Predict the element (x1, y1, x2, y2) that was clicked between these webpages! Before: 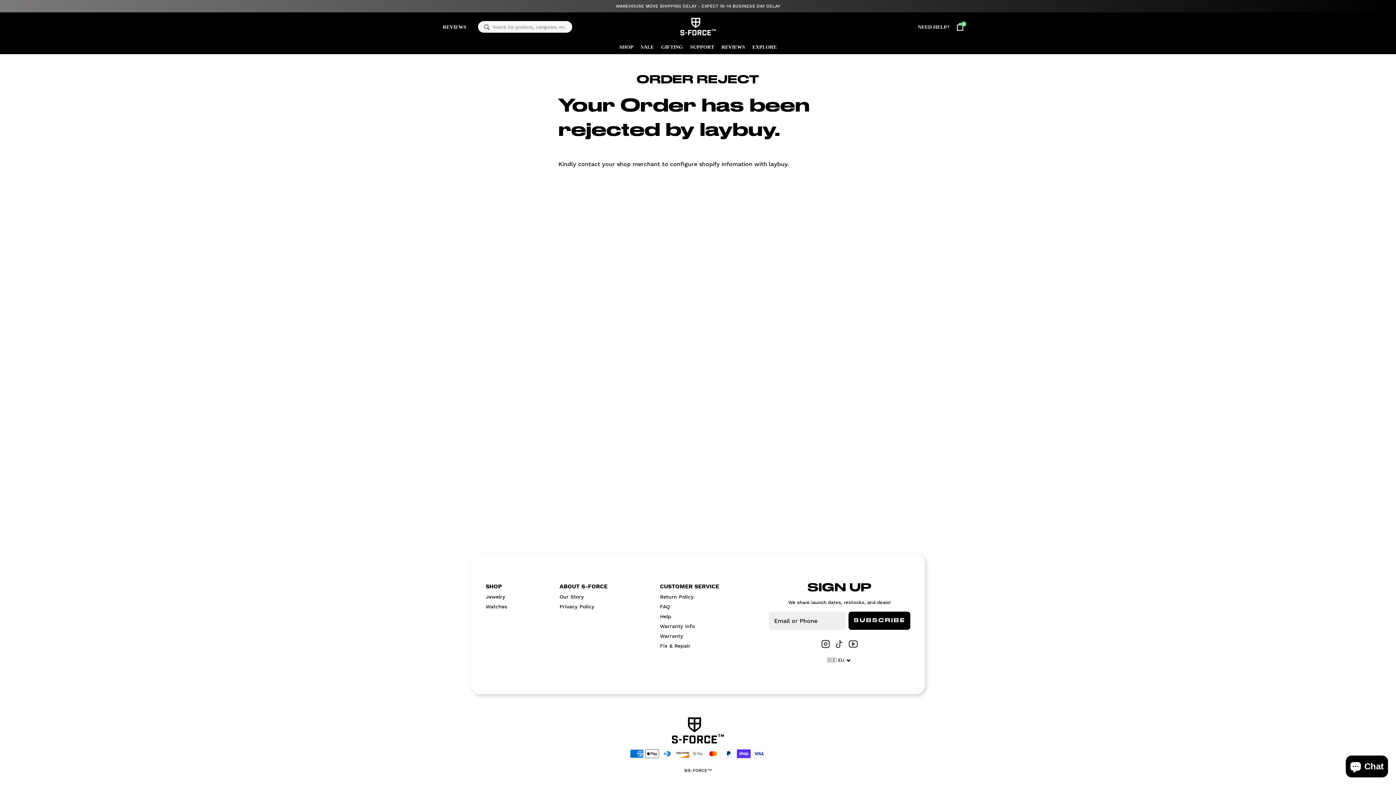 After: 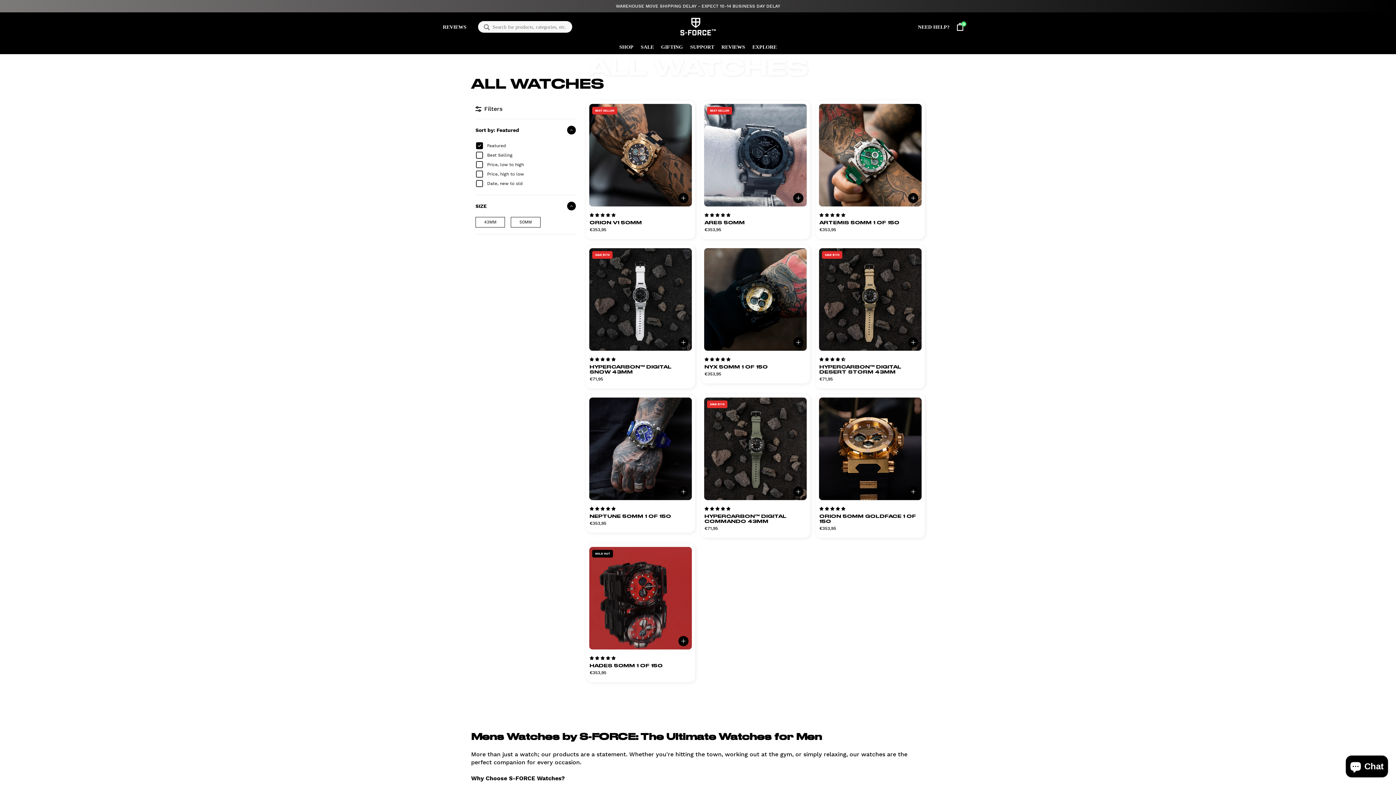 Action: label: Watches bbox: (485, 603, 507, 610)